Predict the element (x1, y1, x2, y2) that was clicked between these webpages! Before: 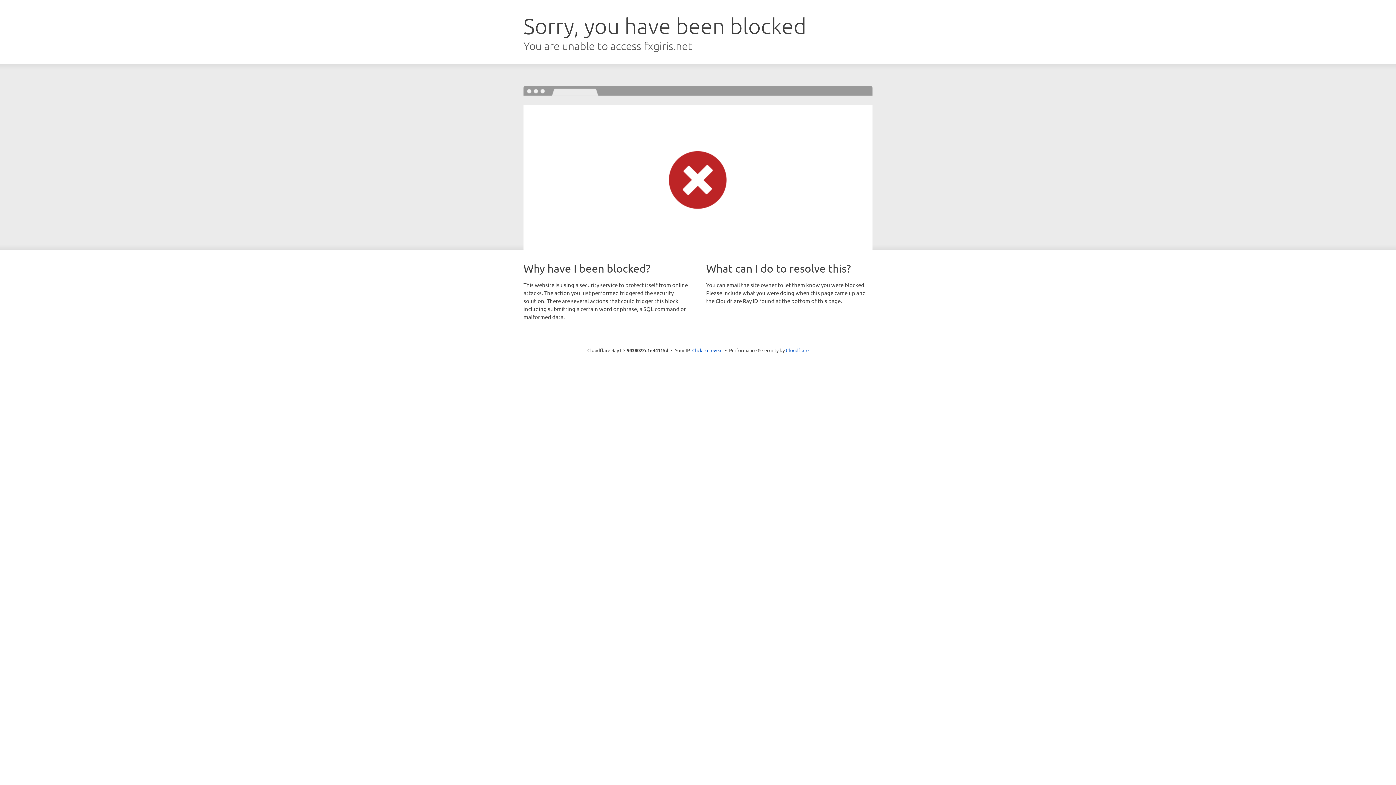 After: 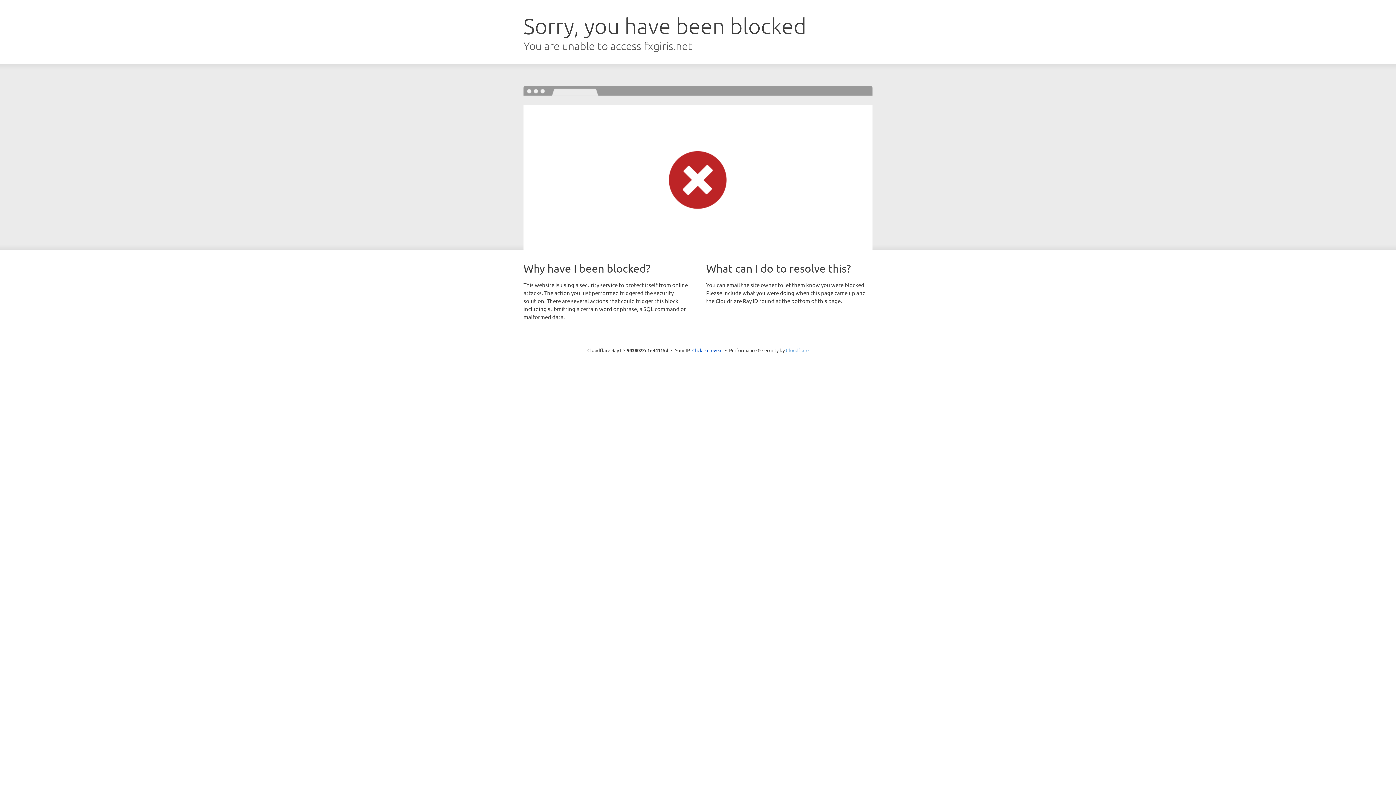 Action: label: Cloudflare bbox: (786, 347, 808, 353)